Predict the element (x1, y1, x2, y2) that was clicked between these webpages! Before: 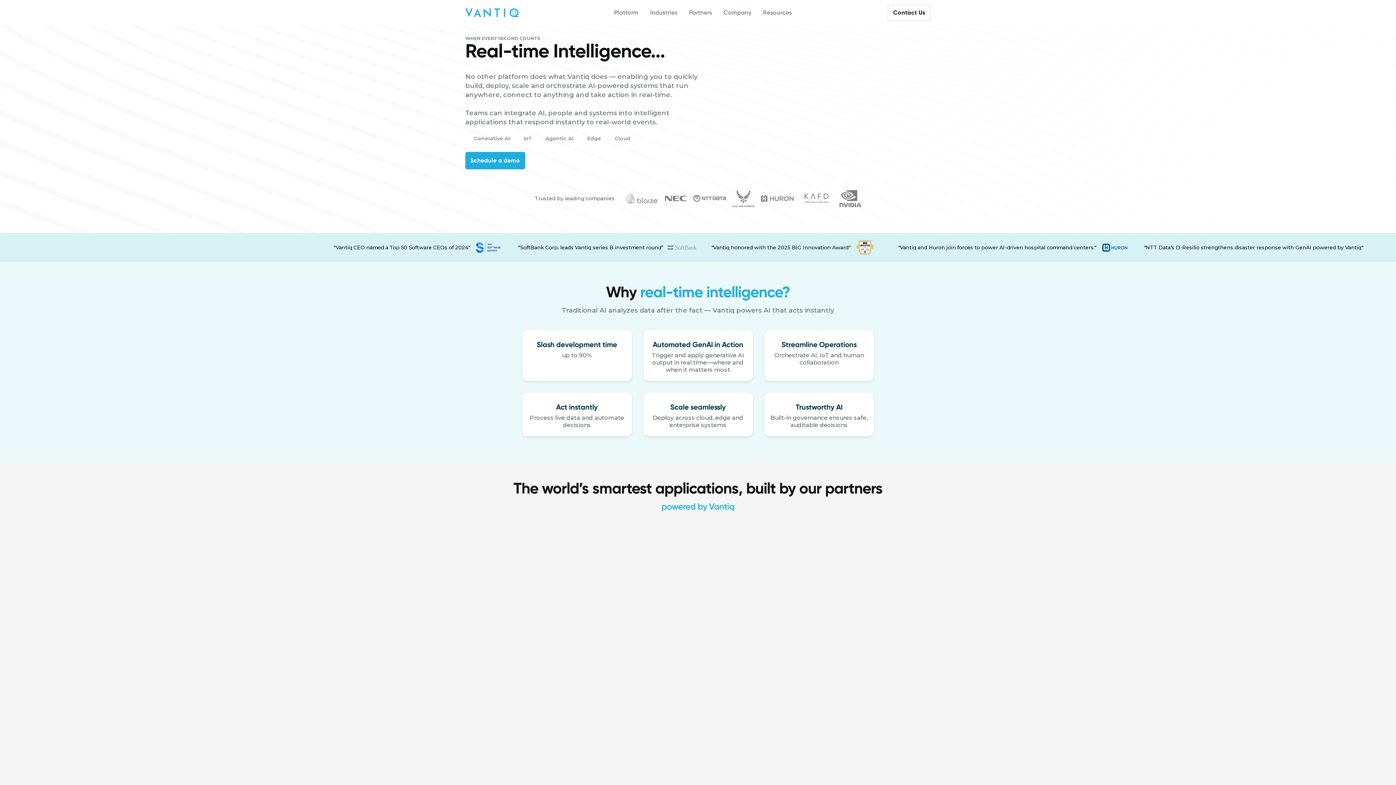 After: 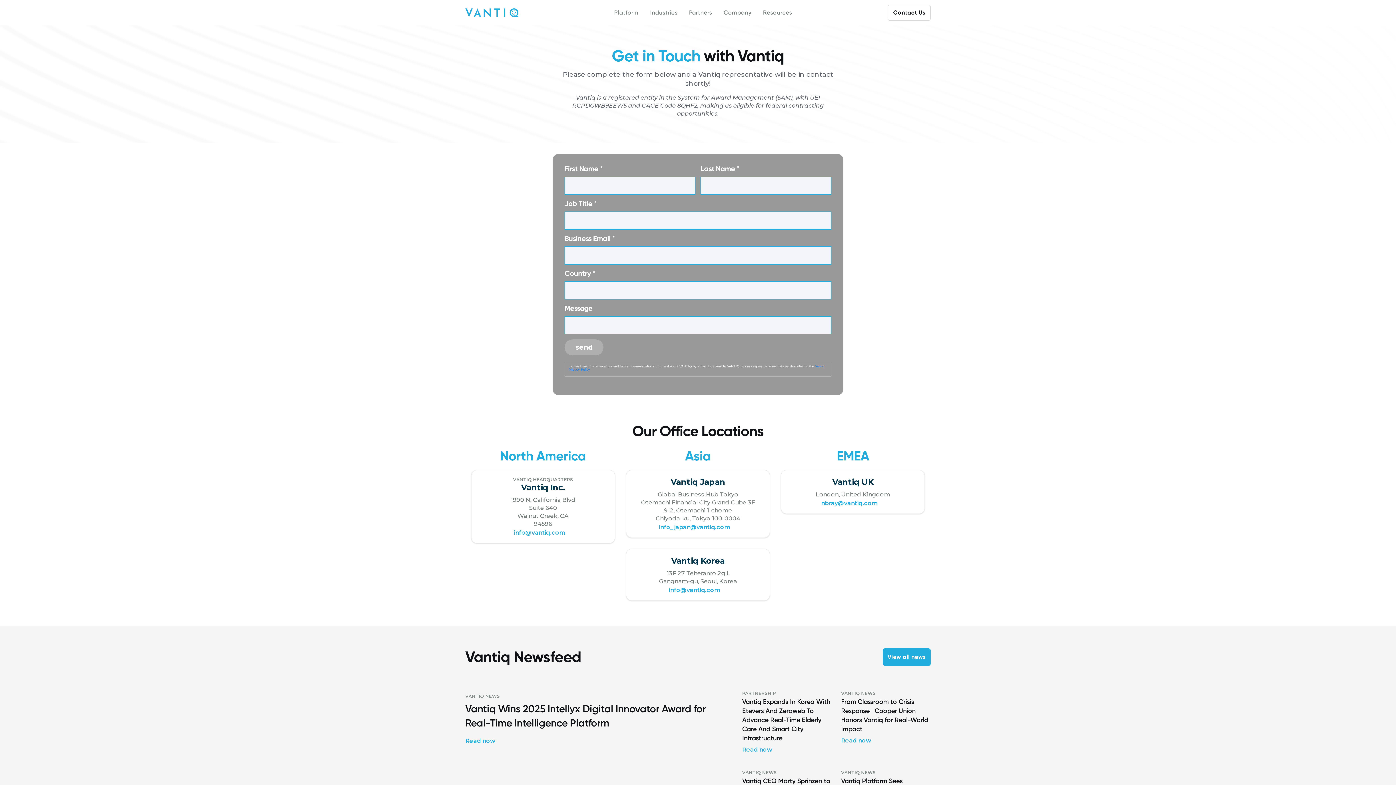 Action: label: Contact Us bbox: (888, 4, 930, 20)